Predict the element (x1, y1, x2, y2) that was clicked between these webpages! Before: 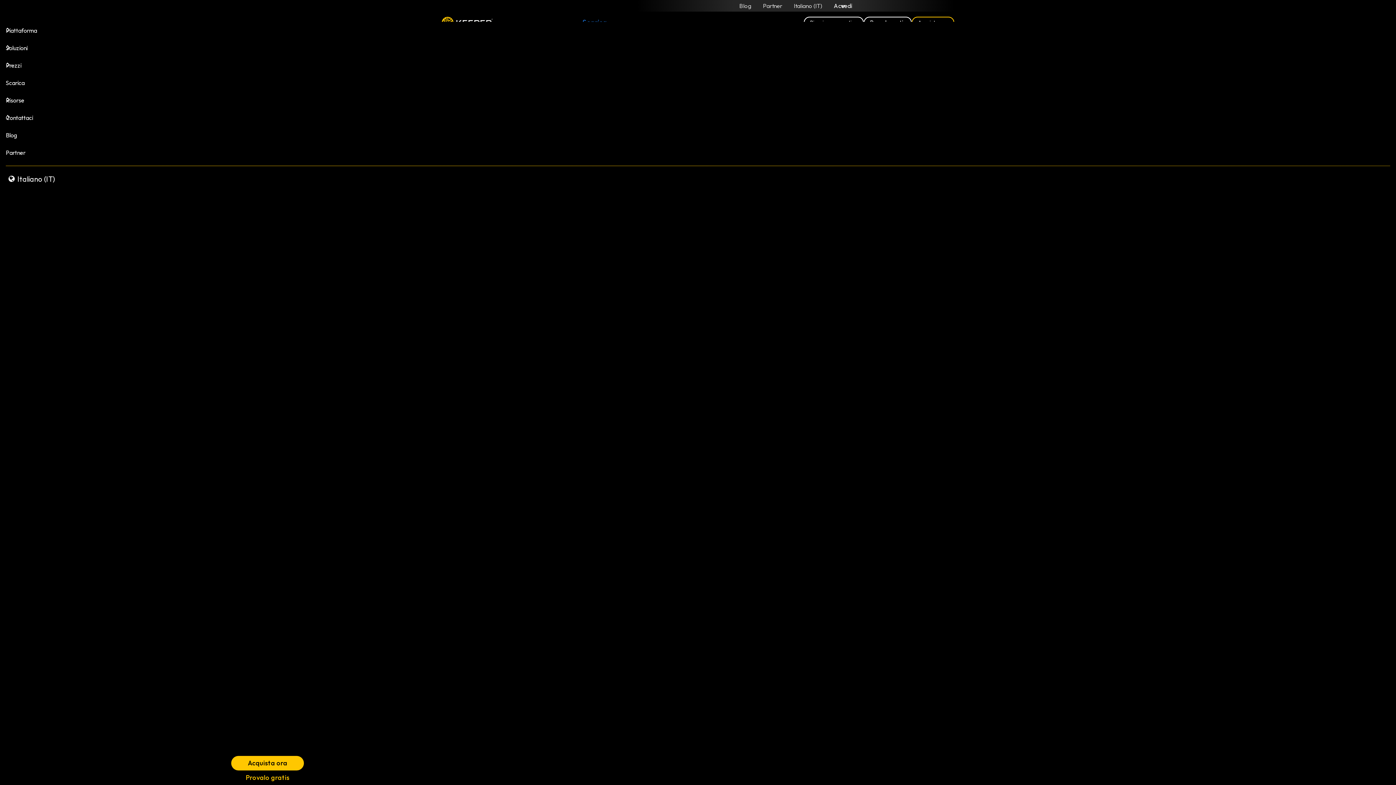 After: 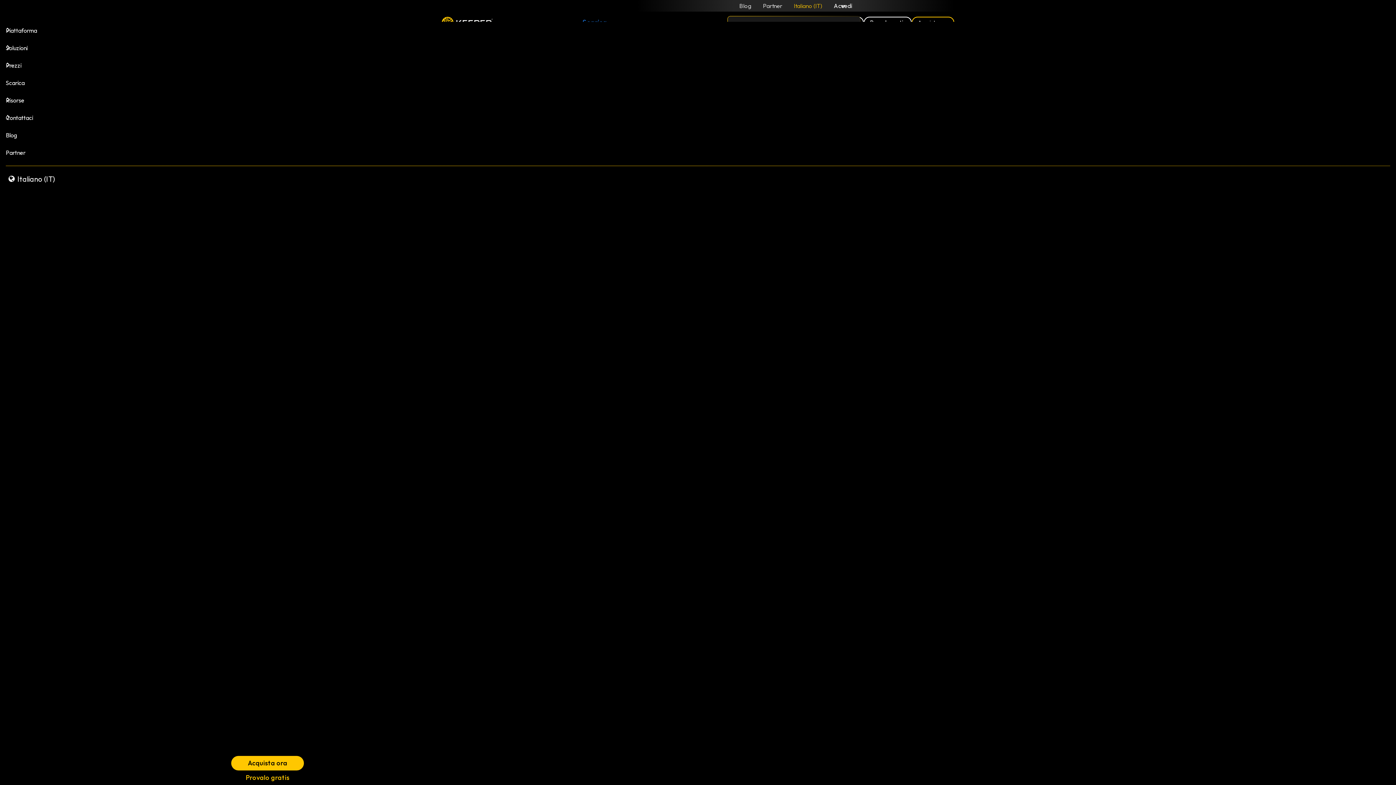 Action: bbox: (794, 2, 822, 9) label: Italiano (IT)